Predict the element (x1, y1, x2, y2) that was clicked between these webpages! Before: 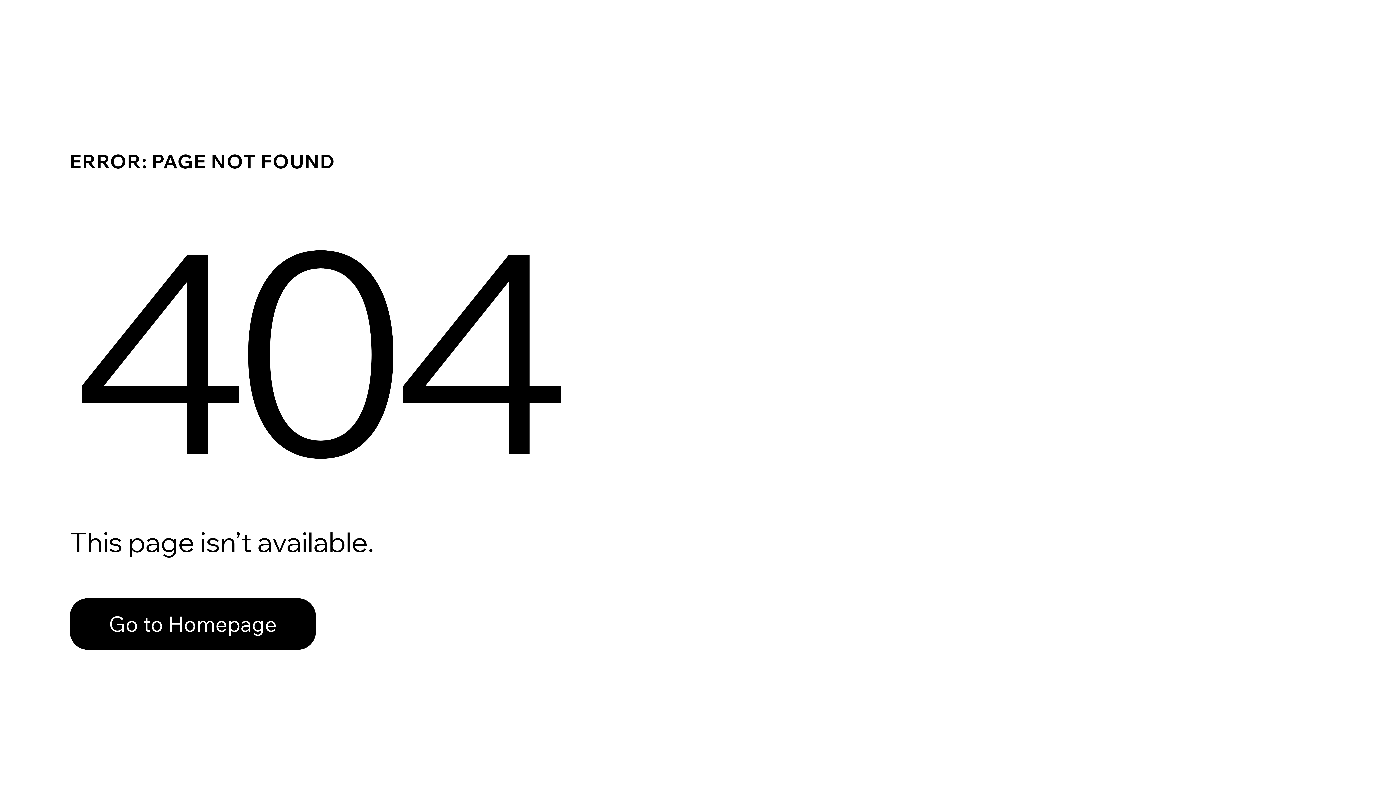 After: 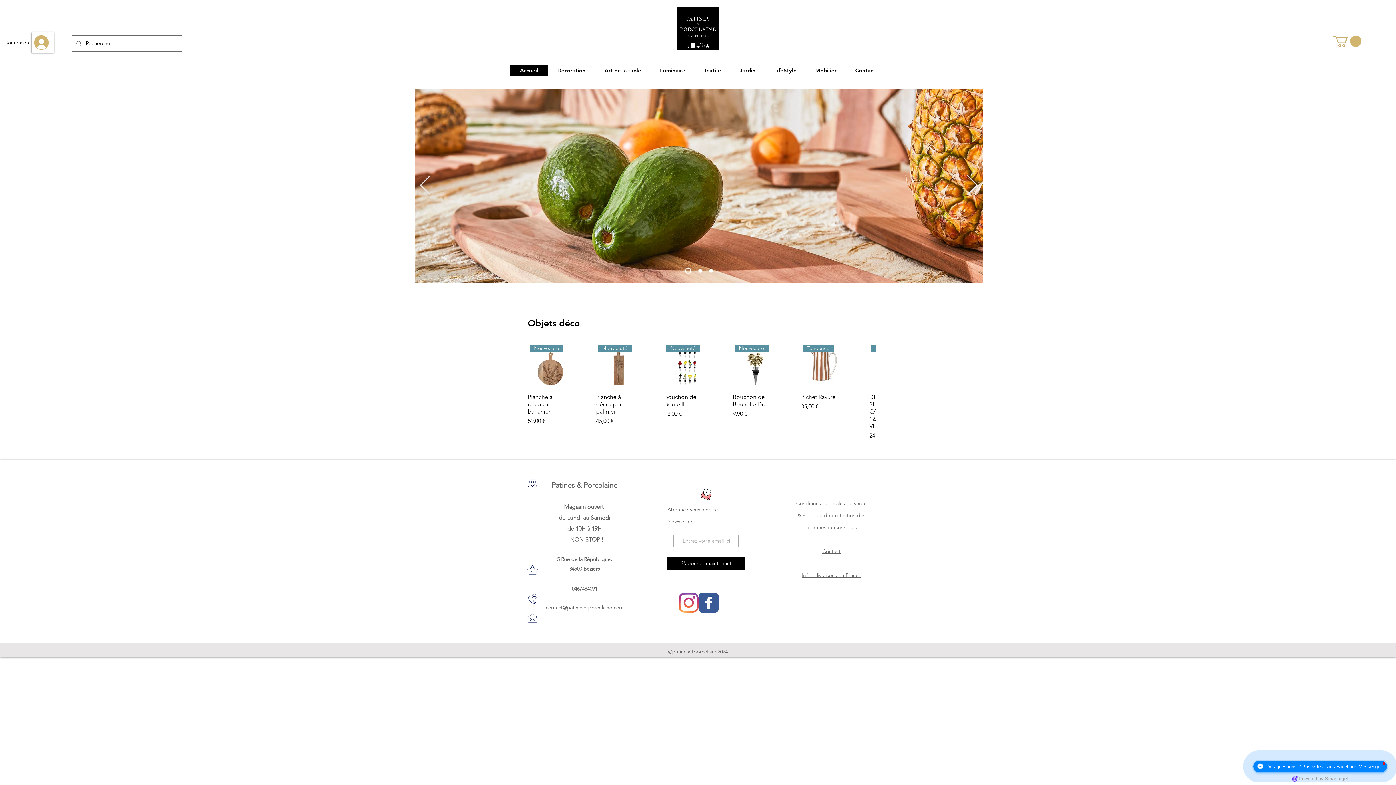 Action: bbox: (69, 582, 768, 659) label: Go to Homepage